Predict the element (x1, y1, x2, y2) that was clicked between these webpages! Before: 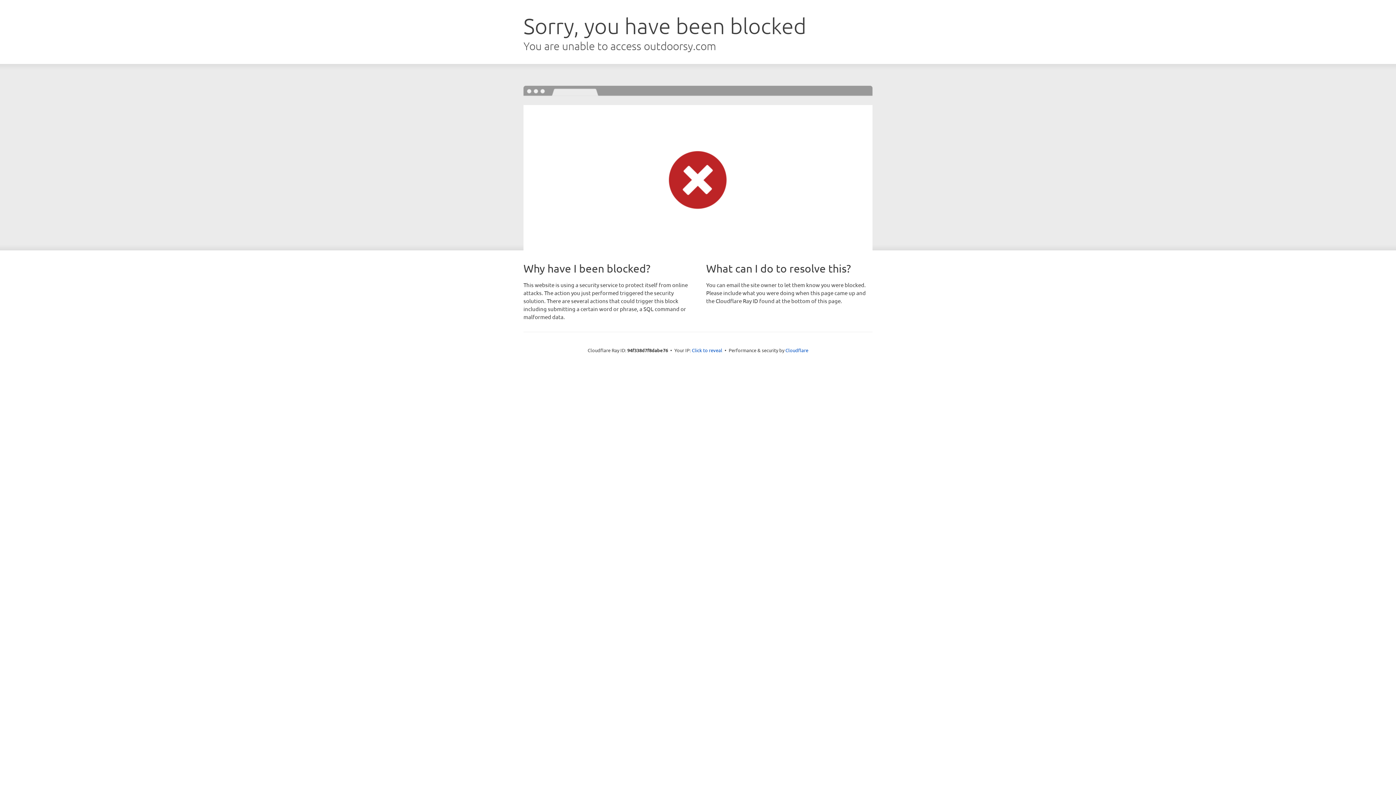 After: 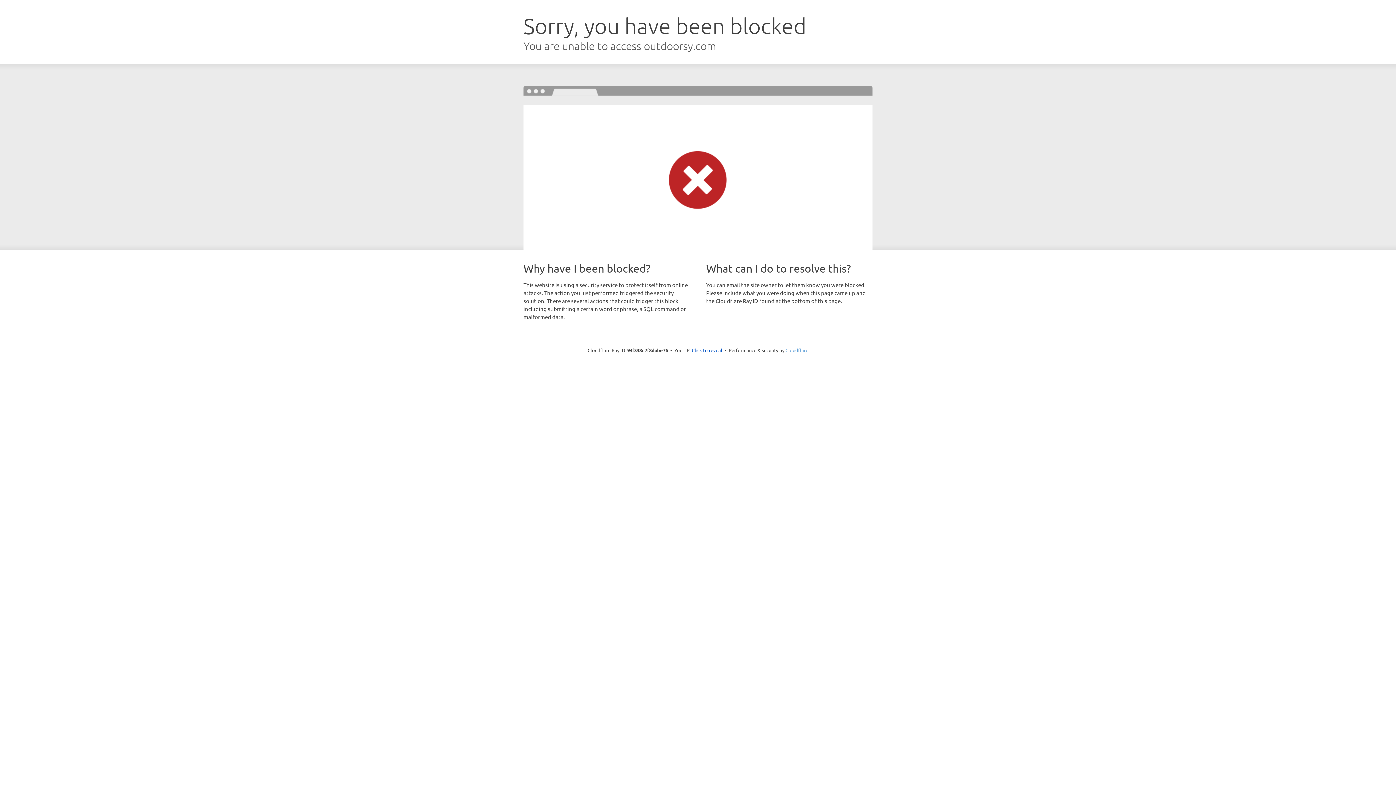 Action: bbox: (785, 347, 808, 353) label: Cloudflare